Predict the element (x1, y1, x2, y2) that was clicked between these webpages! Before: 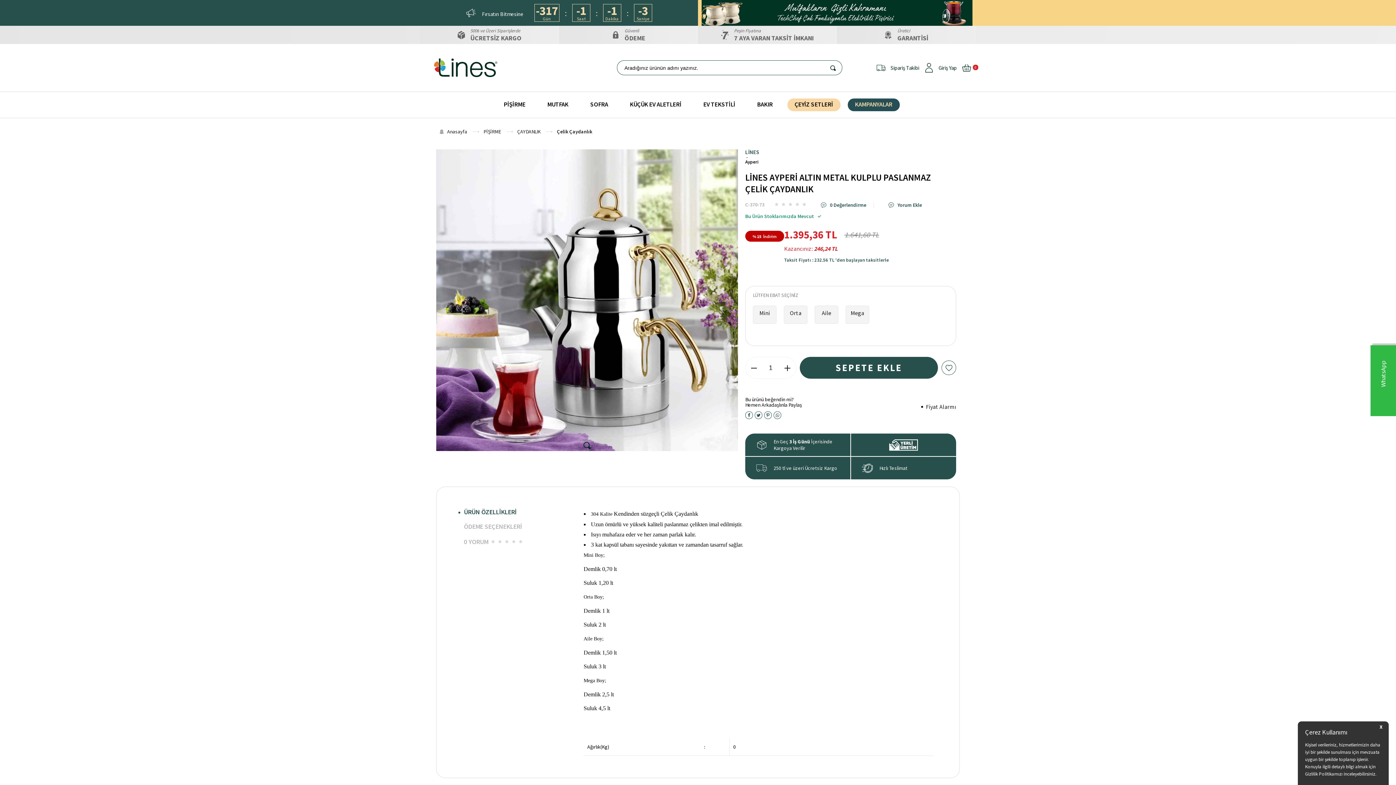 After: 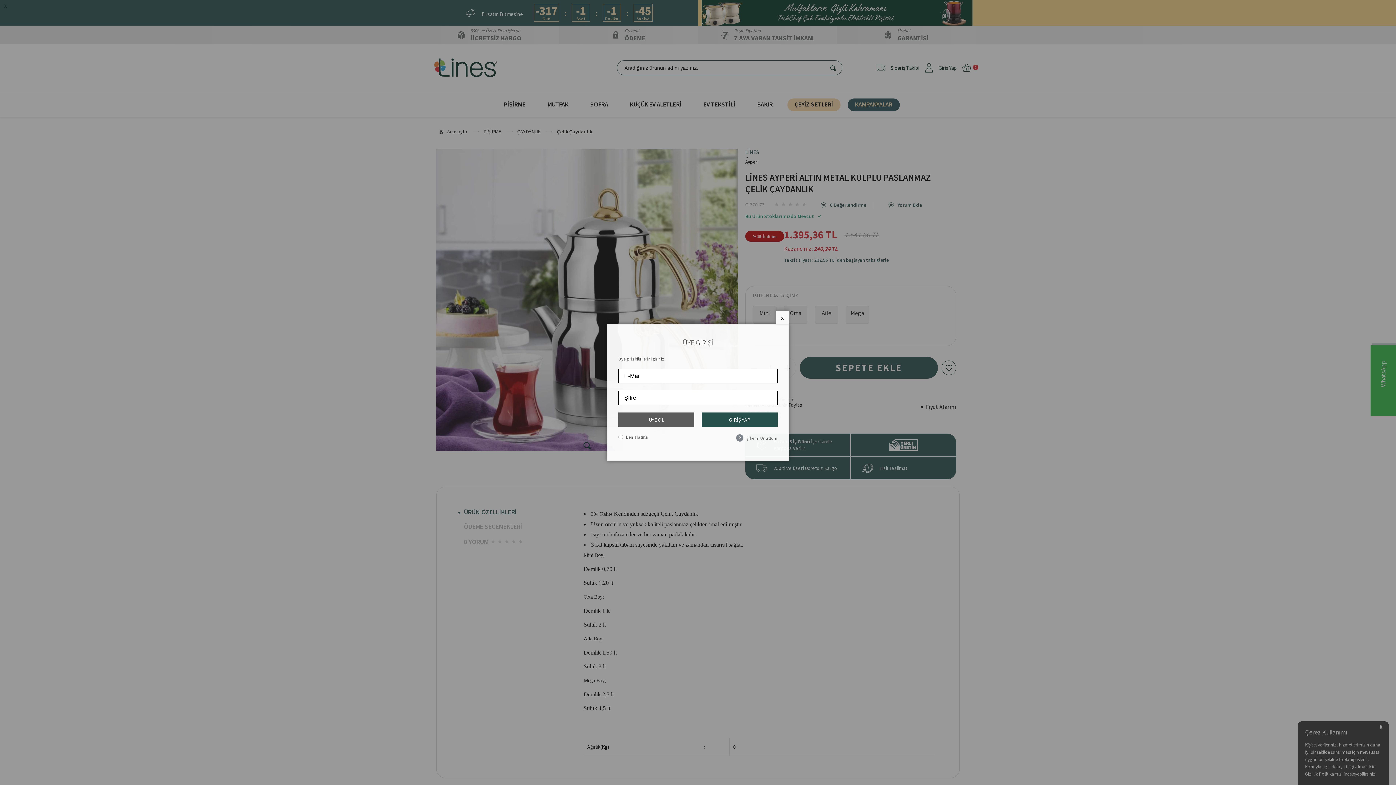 Action: bbox: (921, 404, 956, 409) label: Fiyat Alarmı